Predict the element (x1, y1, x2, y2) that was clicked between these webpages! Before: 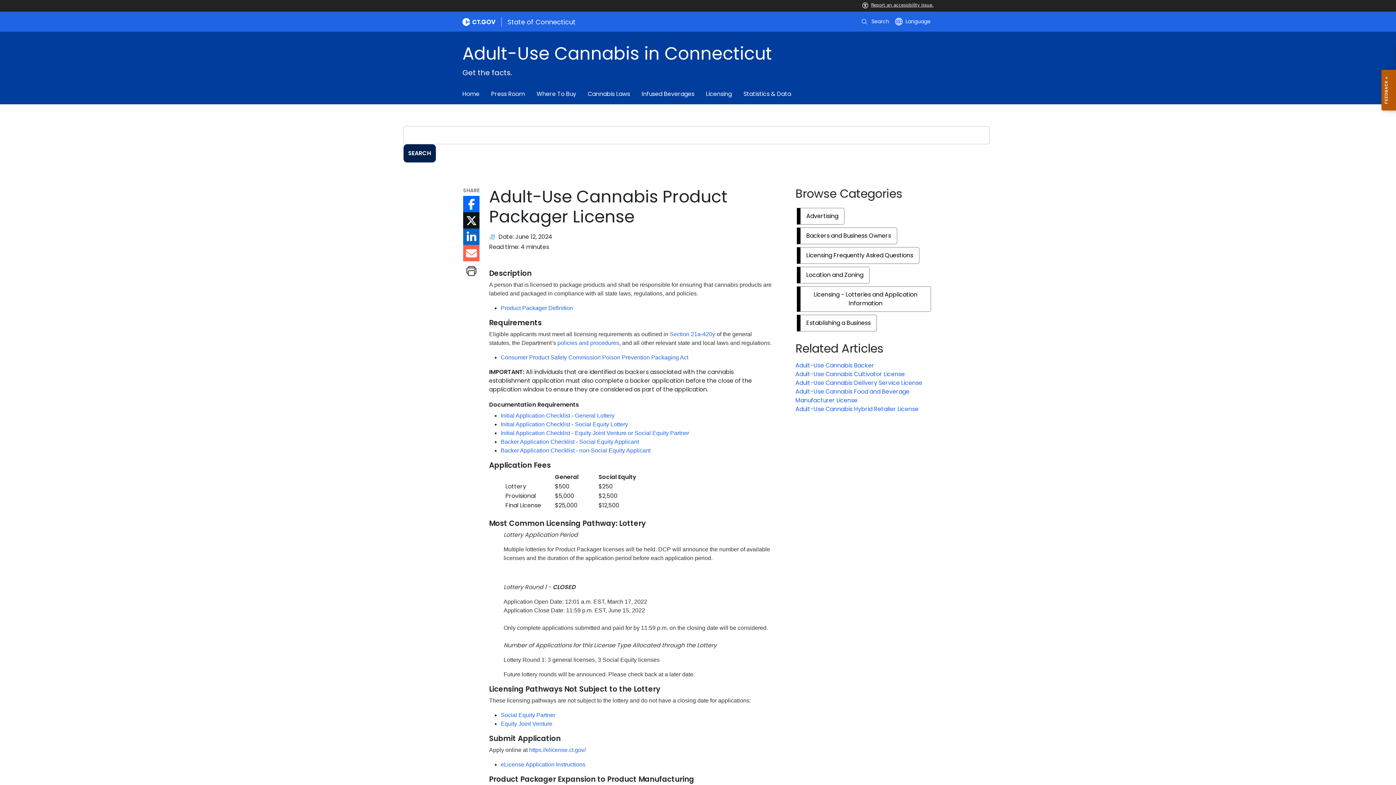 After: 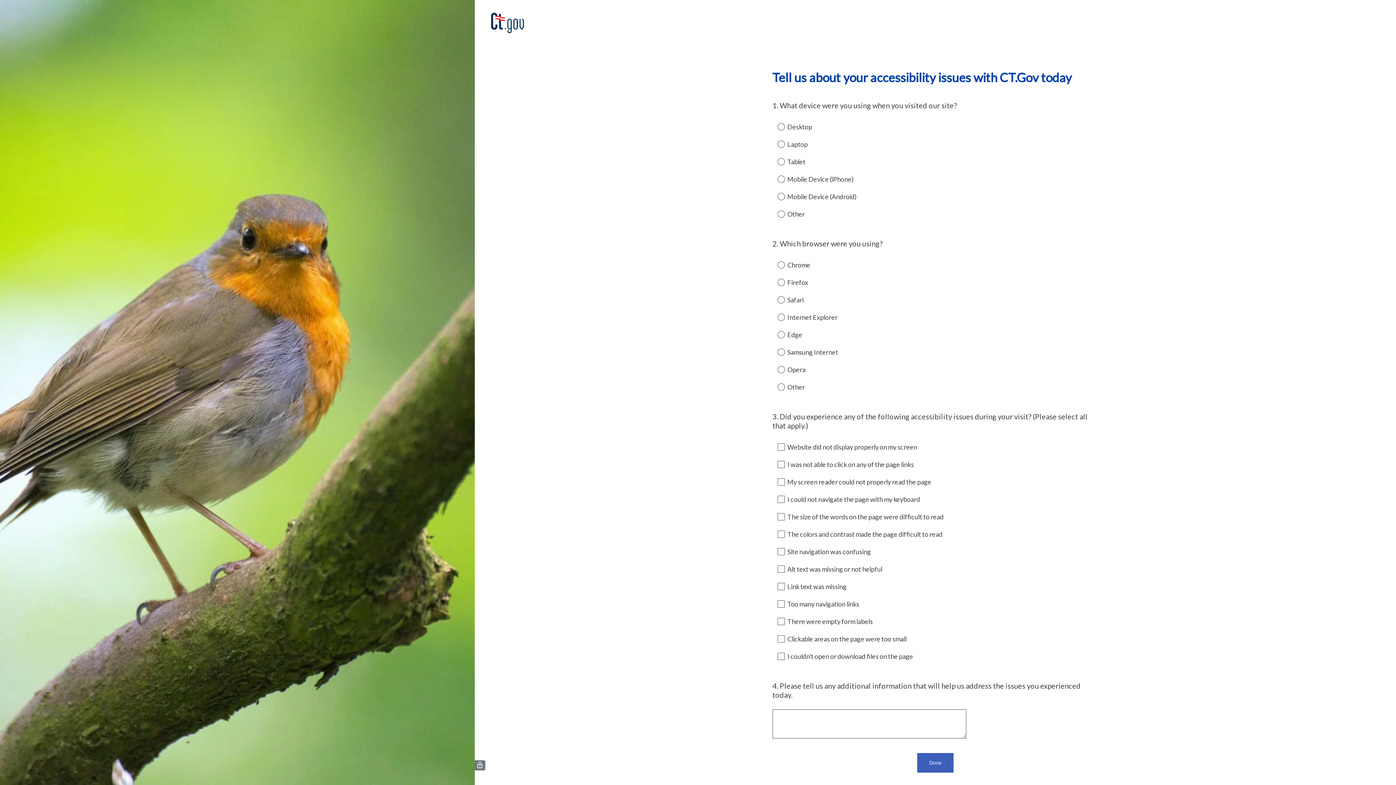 Action: bbox: (862, 2, 933, 7) label: Report an accessibility issue.